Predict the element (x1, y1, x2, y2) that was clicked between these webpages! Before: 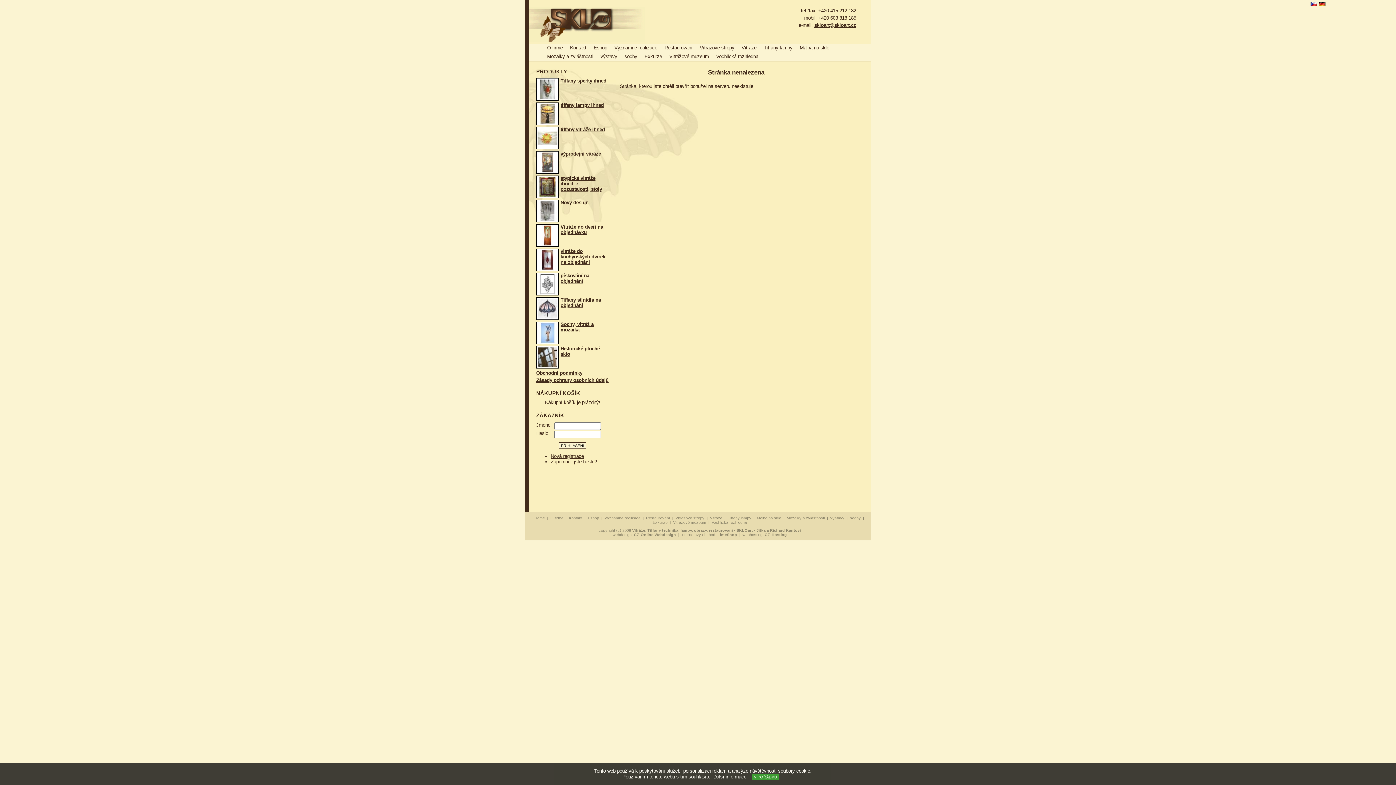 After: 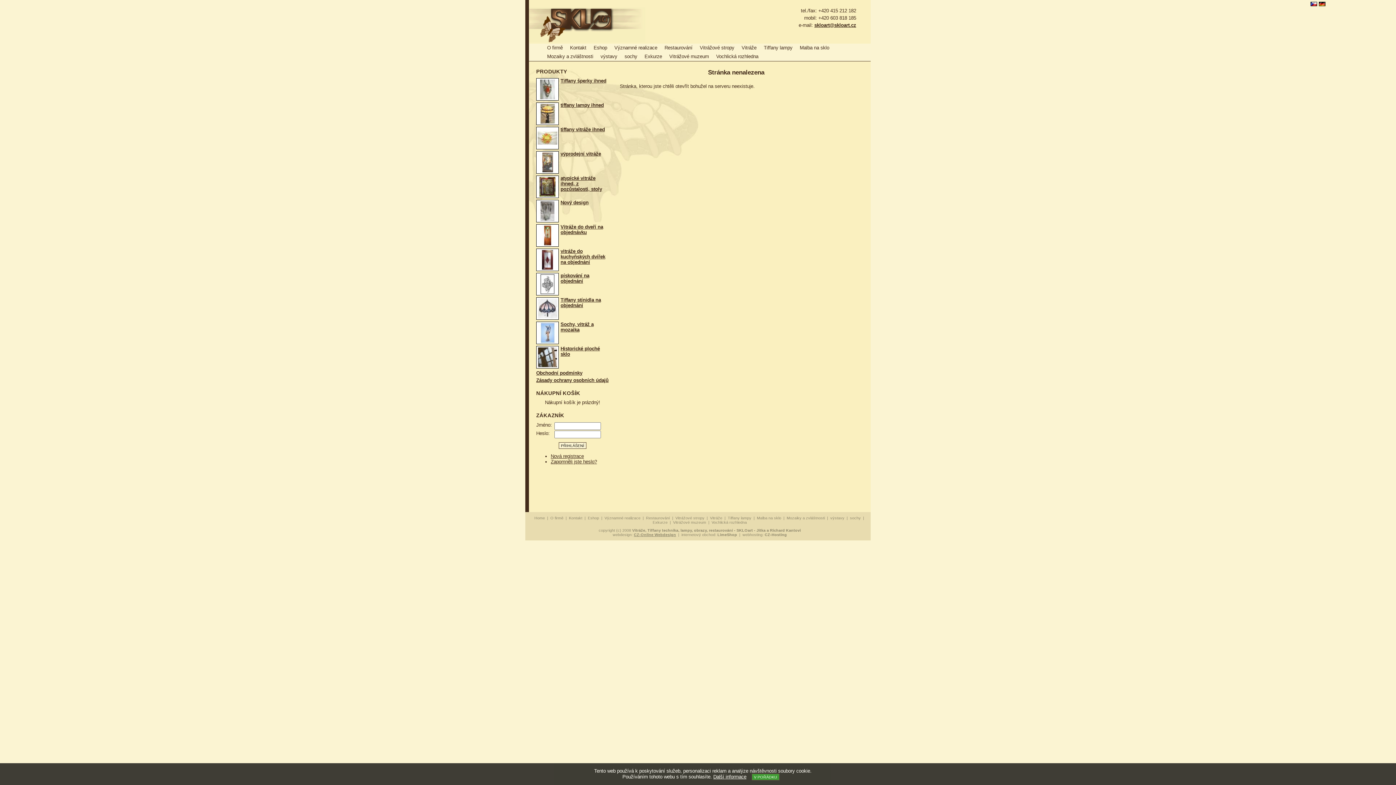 Action: bbox: (634, 532, 676, 537) label: CZ-Online Webdesign